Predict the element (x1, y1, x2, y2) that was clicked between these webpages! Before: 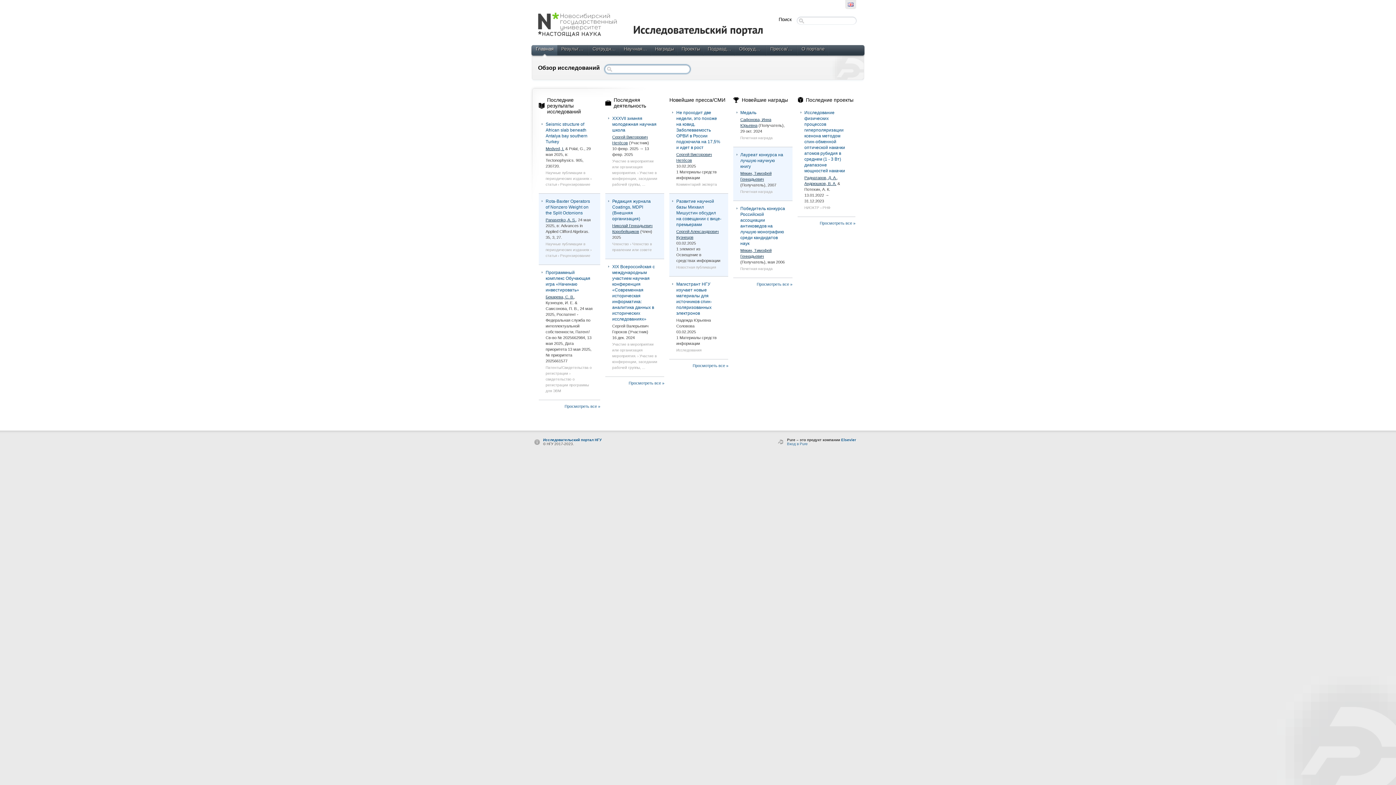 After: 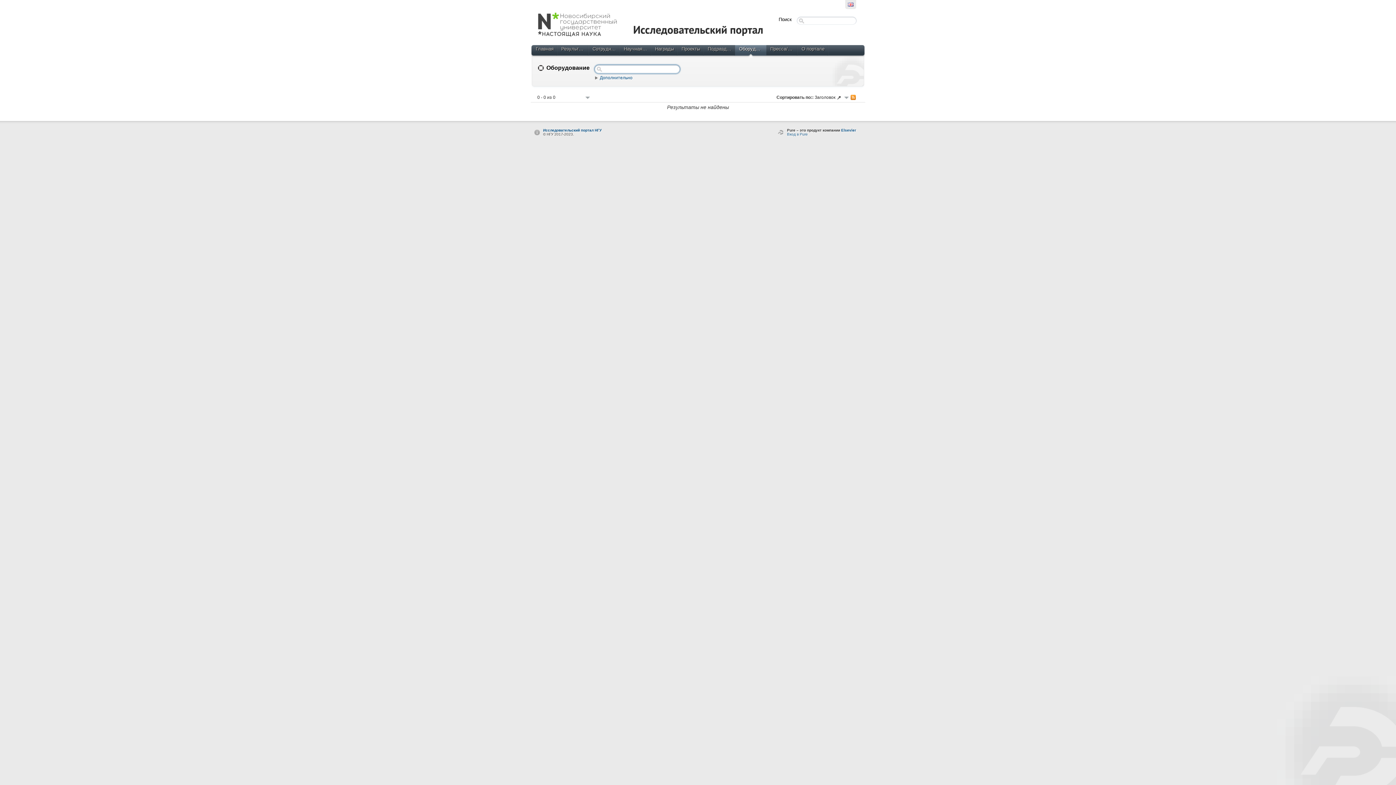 Action: label: Оборудование bbox: (735, 44, 766, 57)